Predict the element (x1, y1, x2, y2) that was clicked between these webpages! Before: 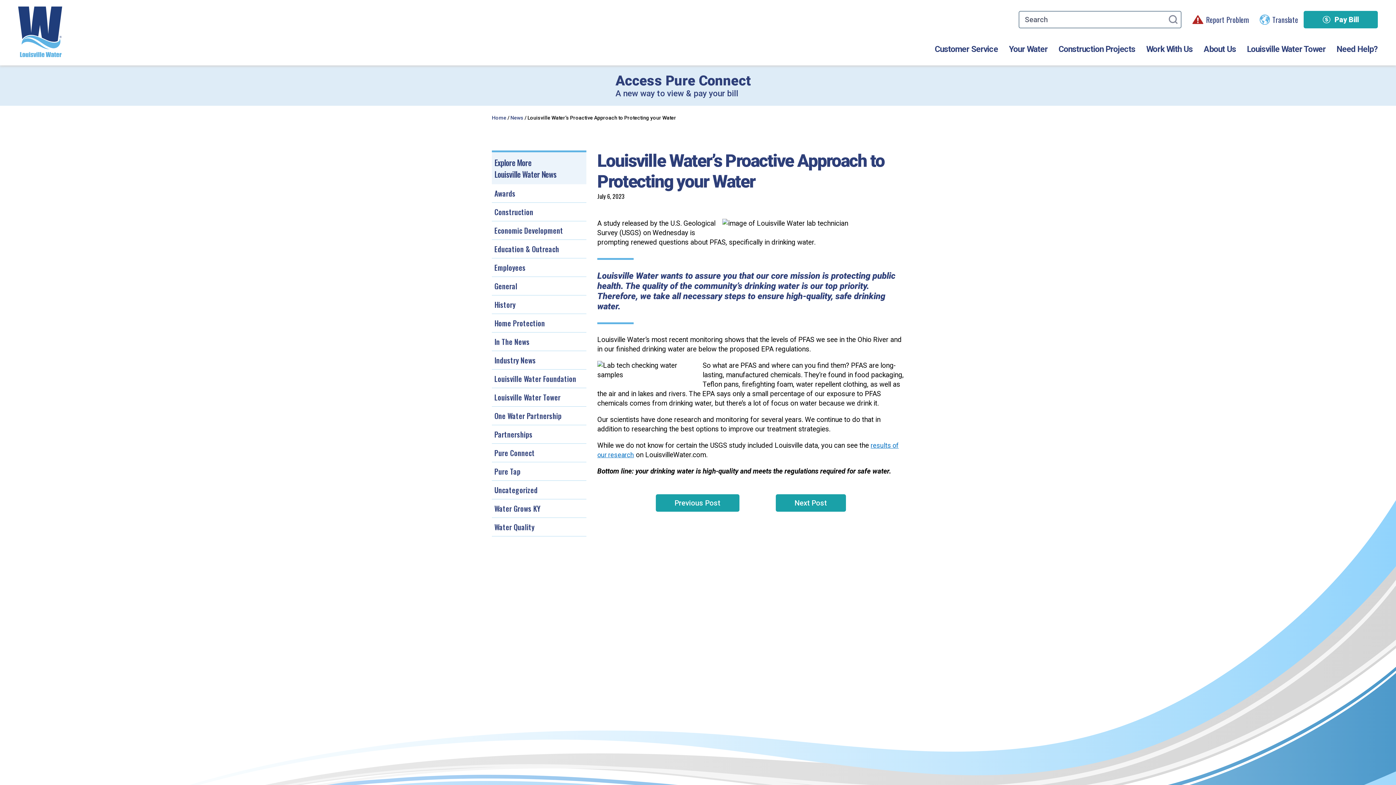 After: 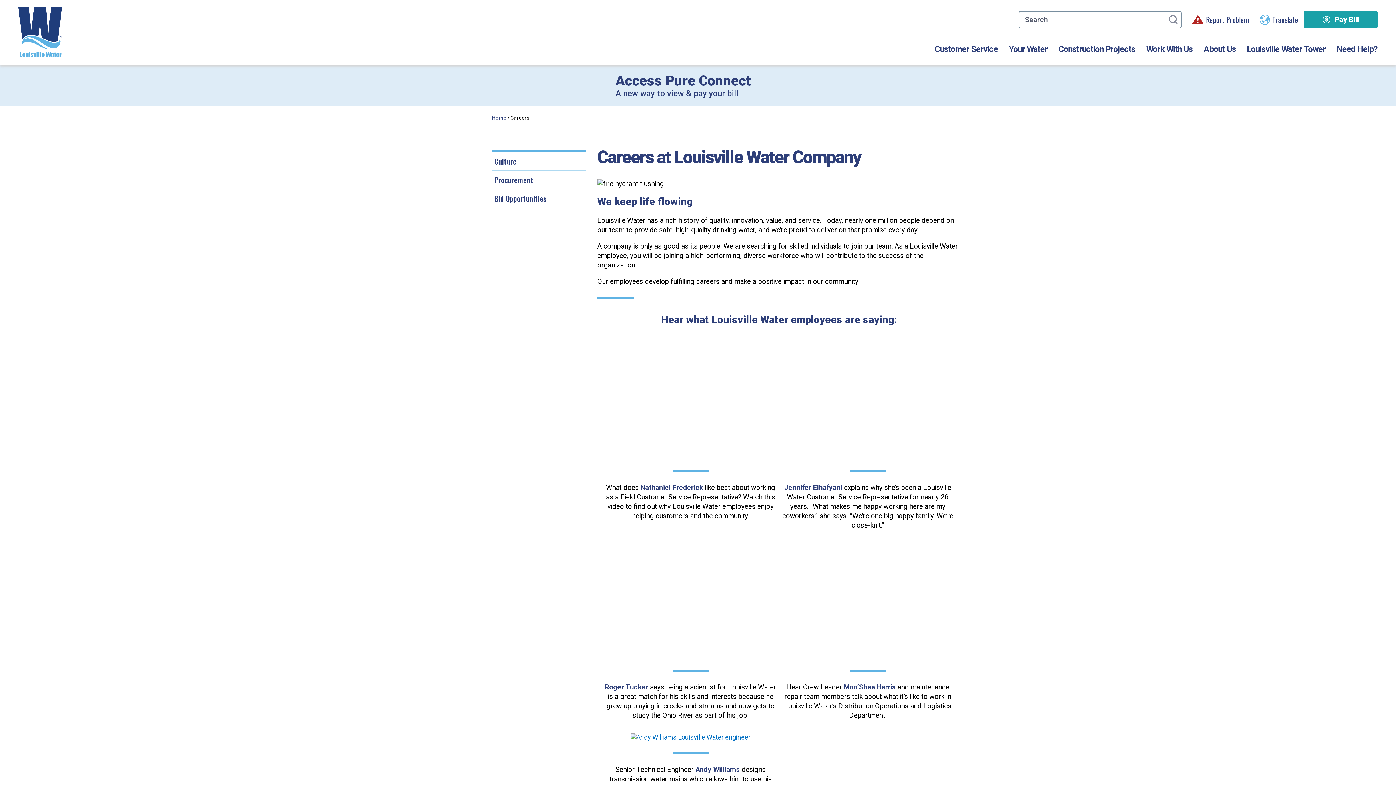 Action: bbox: (1146, 44, 1193, 54) label: Work With Us